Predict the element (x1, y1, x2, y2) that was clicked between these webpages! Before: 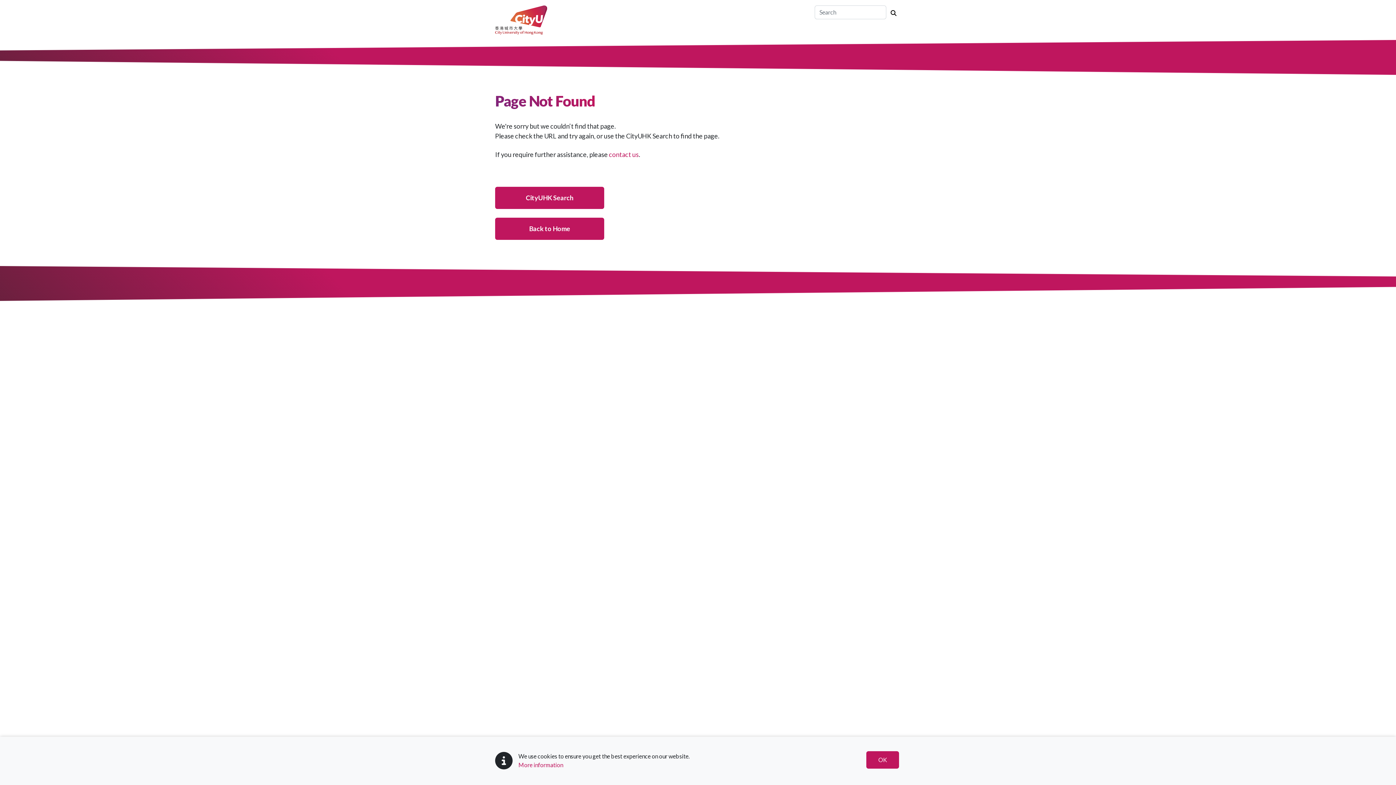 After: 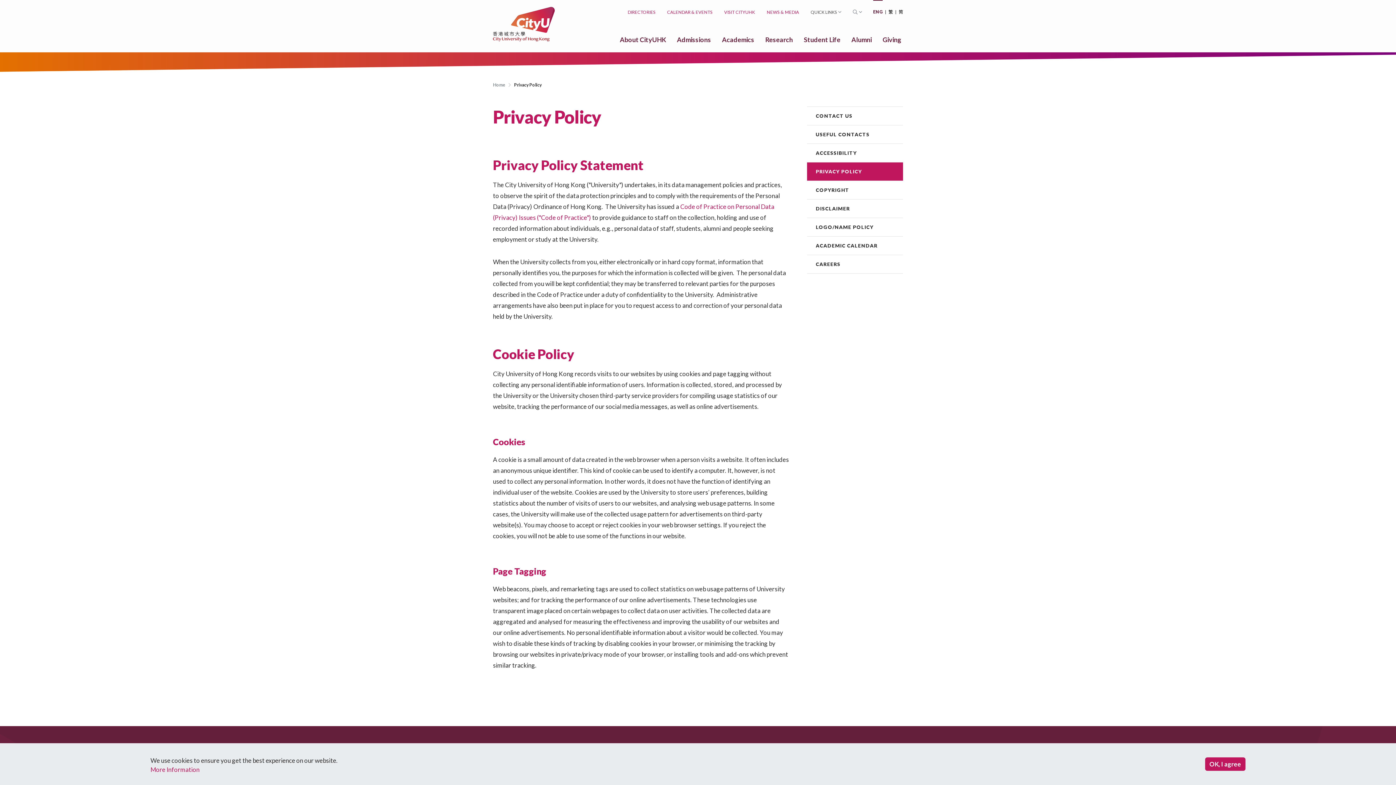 Action: bbox: (518, 761, 563, 768) label: More information